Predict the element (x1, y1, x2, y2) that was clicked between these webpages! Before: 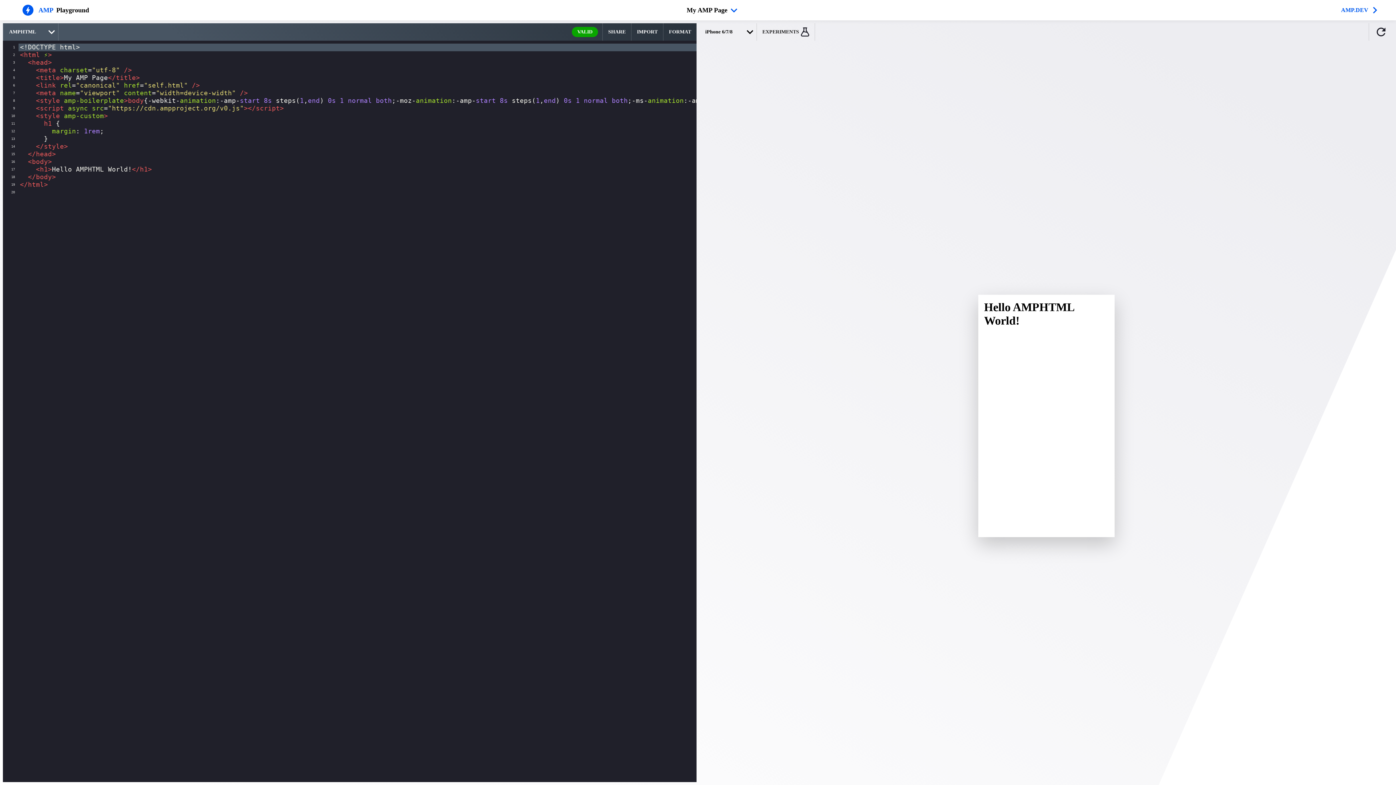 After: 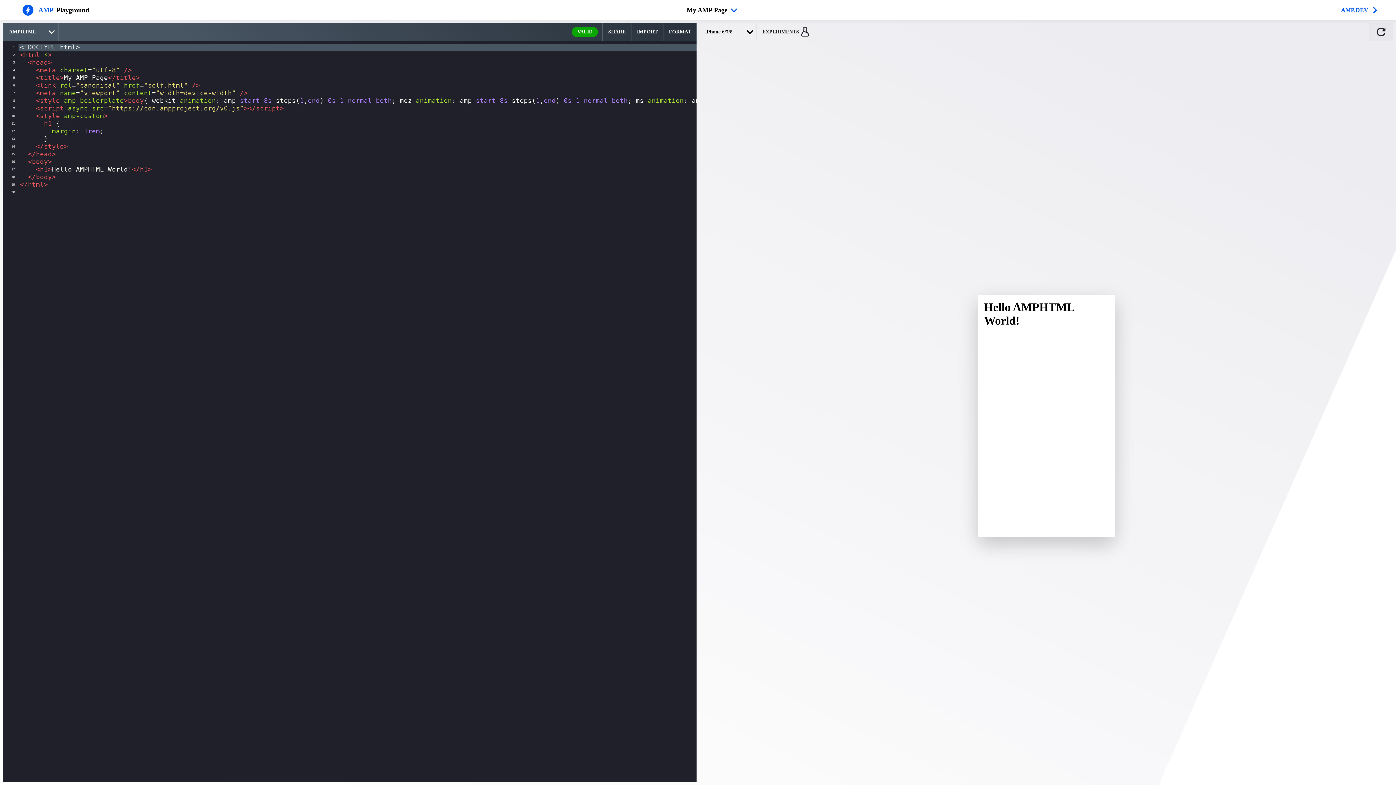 Action: bbox: (1369, 23, 1393, 40) label: refresh preview